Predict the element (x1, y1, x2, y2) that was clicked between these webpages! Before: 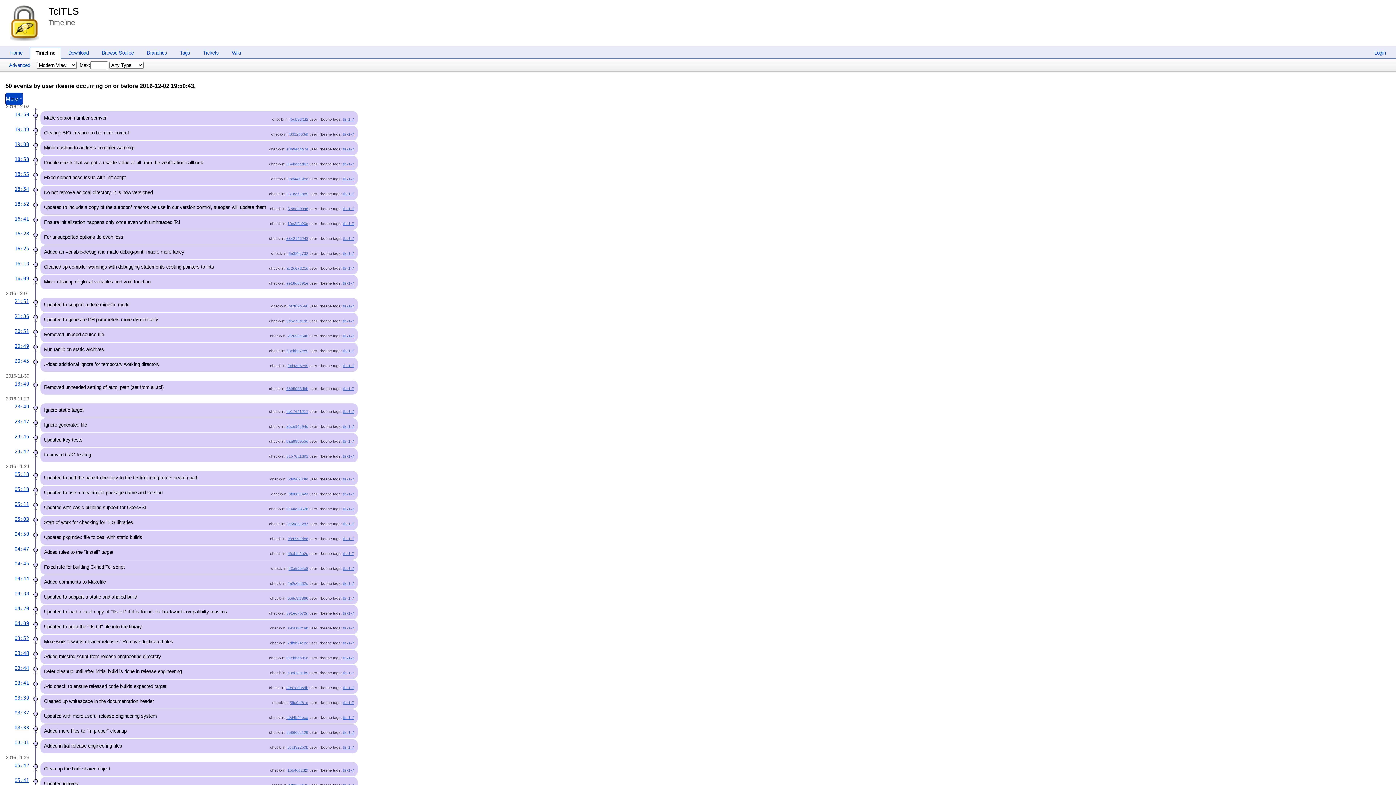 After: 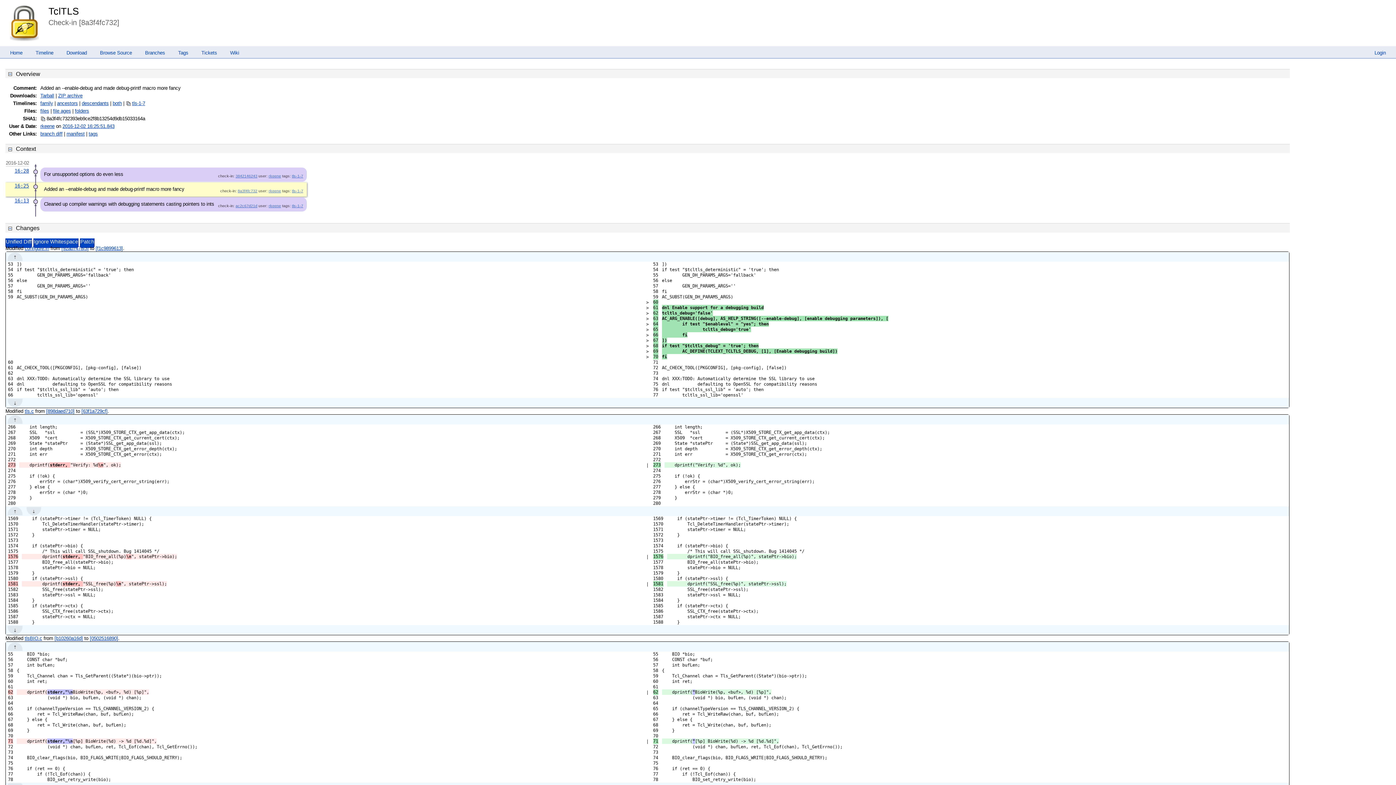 Action: label: 8a3f4fc732 bbox: (288, 251, 308, 255)